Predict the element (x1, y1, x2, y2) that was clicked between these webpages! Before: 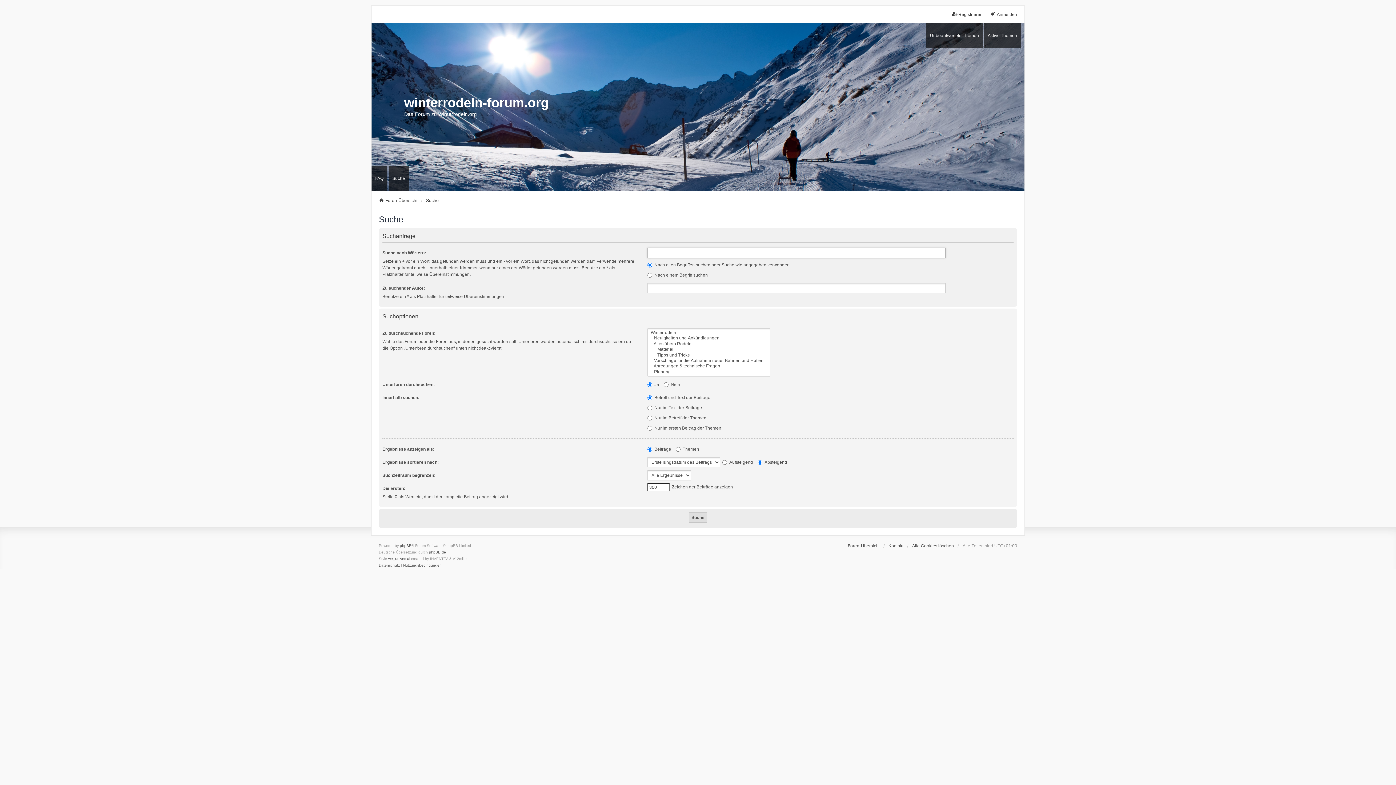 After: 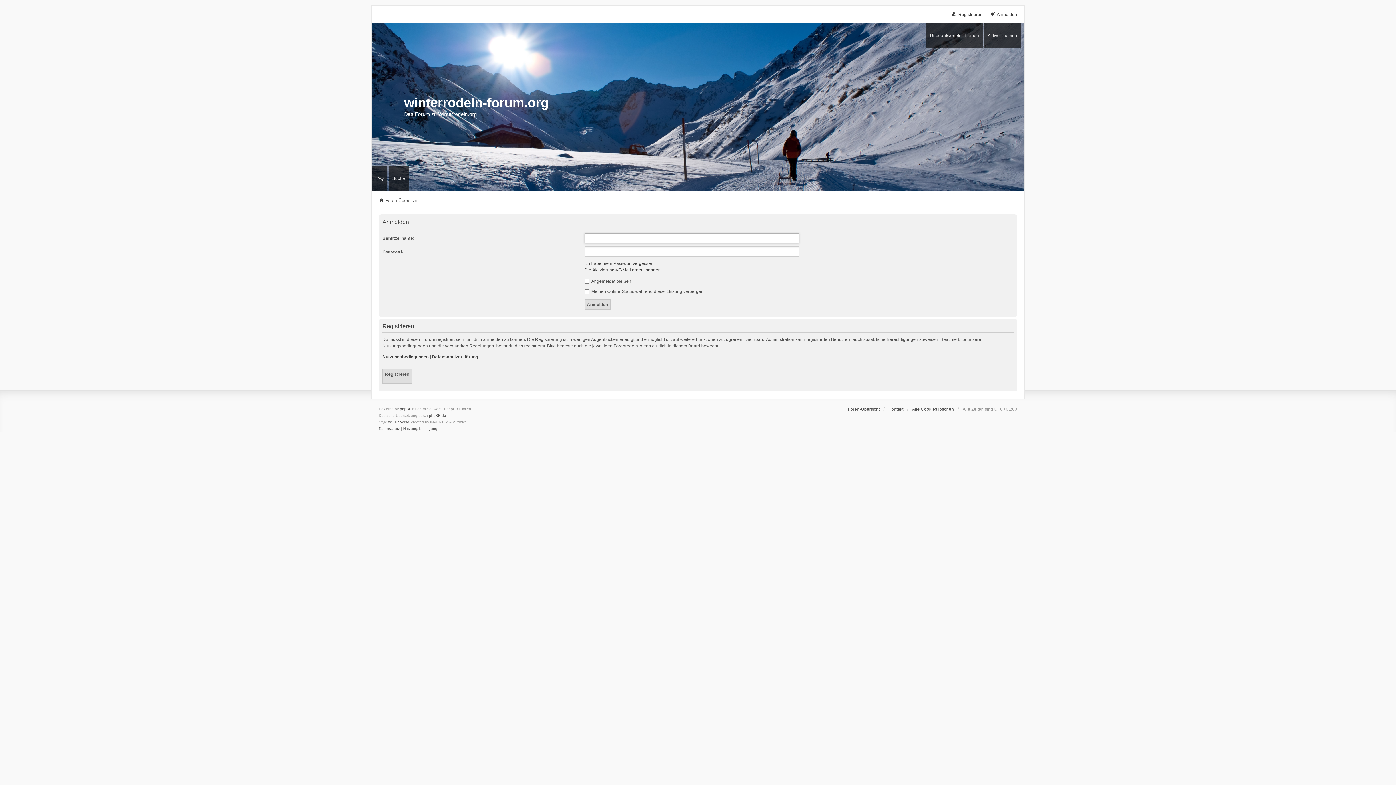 Action: bbox: (990, 11, 1017, 17) label: Anmelden